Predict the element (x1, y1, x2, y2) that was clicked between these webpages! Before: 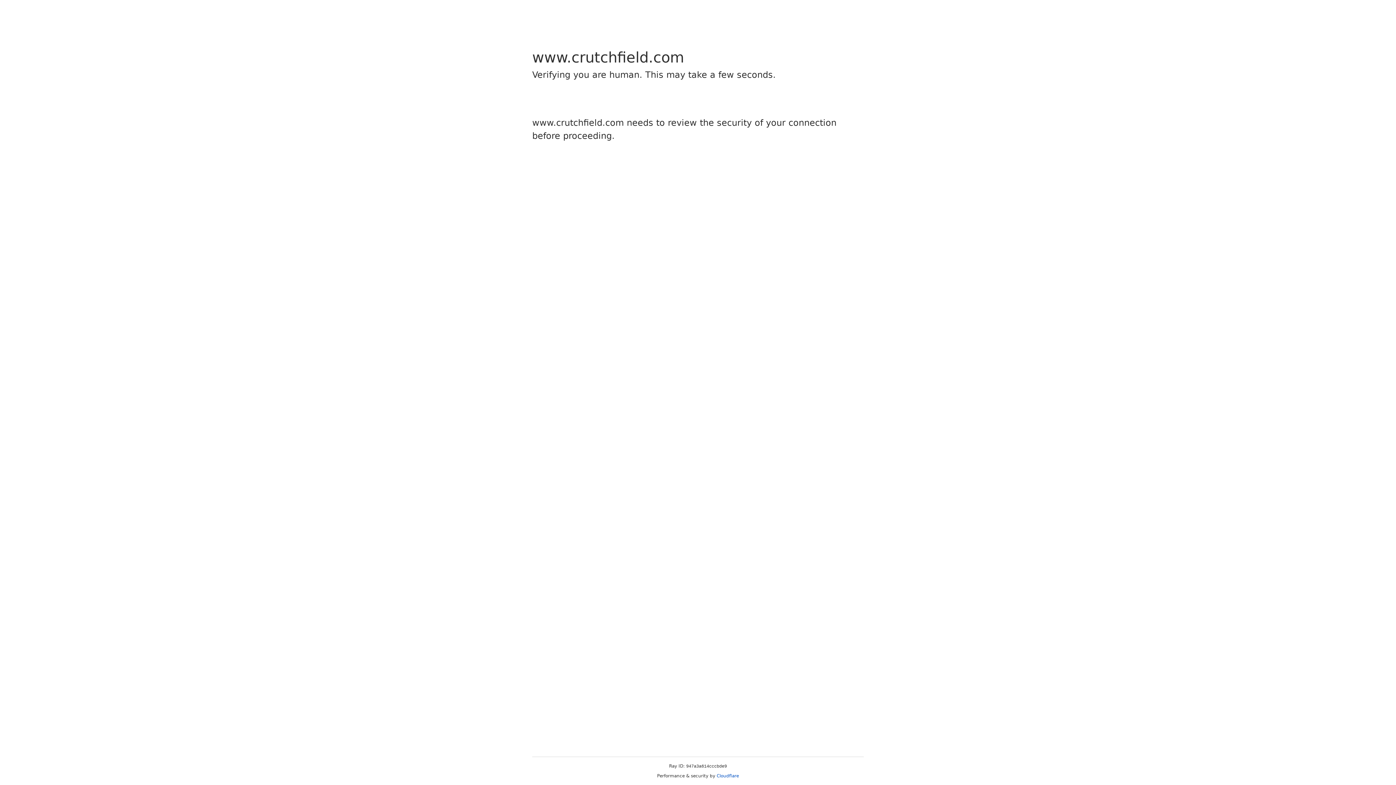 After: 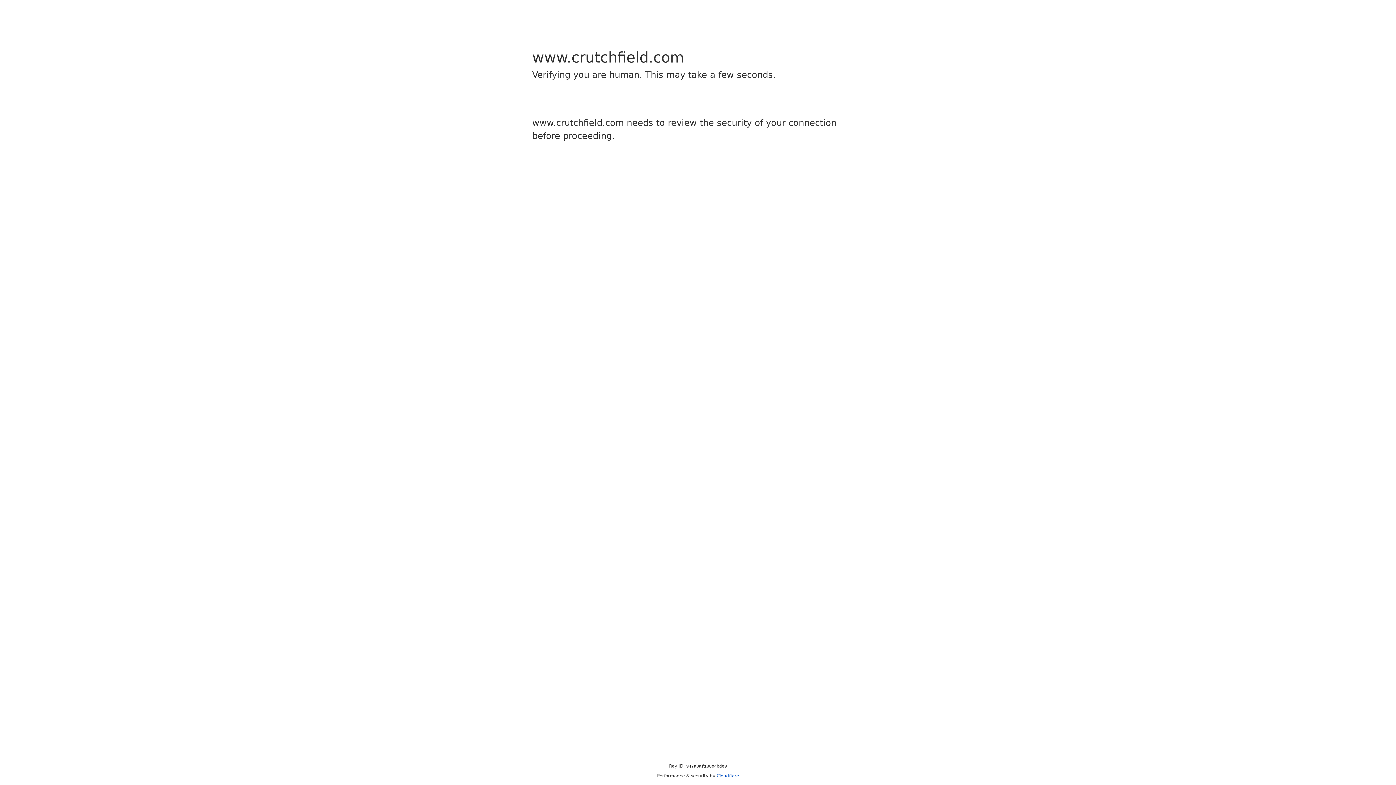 Action: bbox: (716, 773, 739, 778) label: Cloudflare